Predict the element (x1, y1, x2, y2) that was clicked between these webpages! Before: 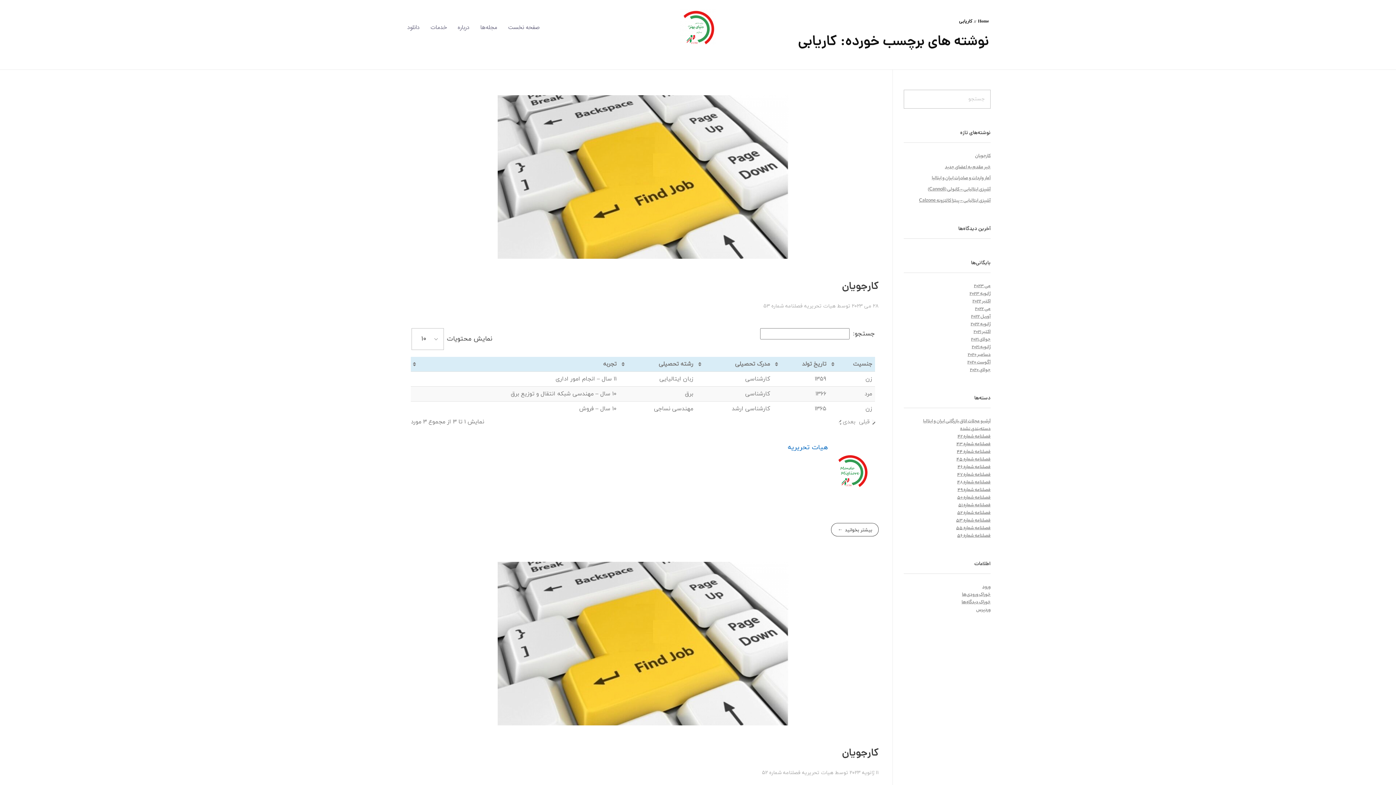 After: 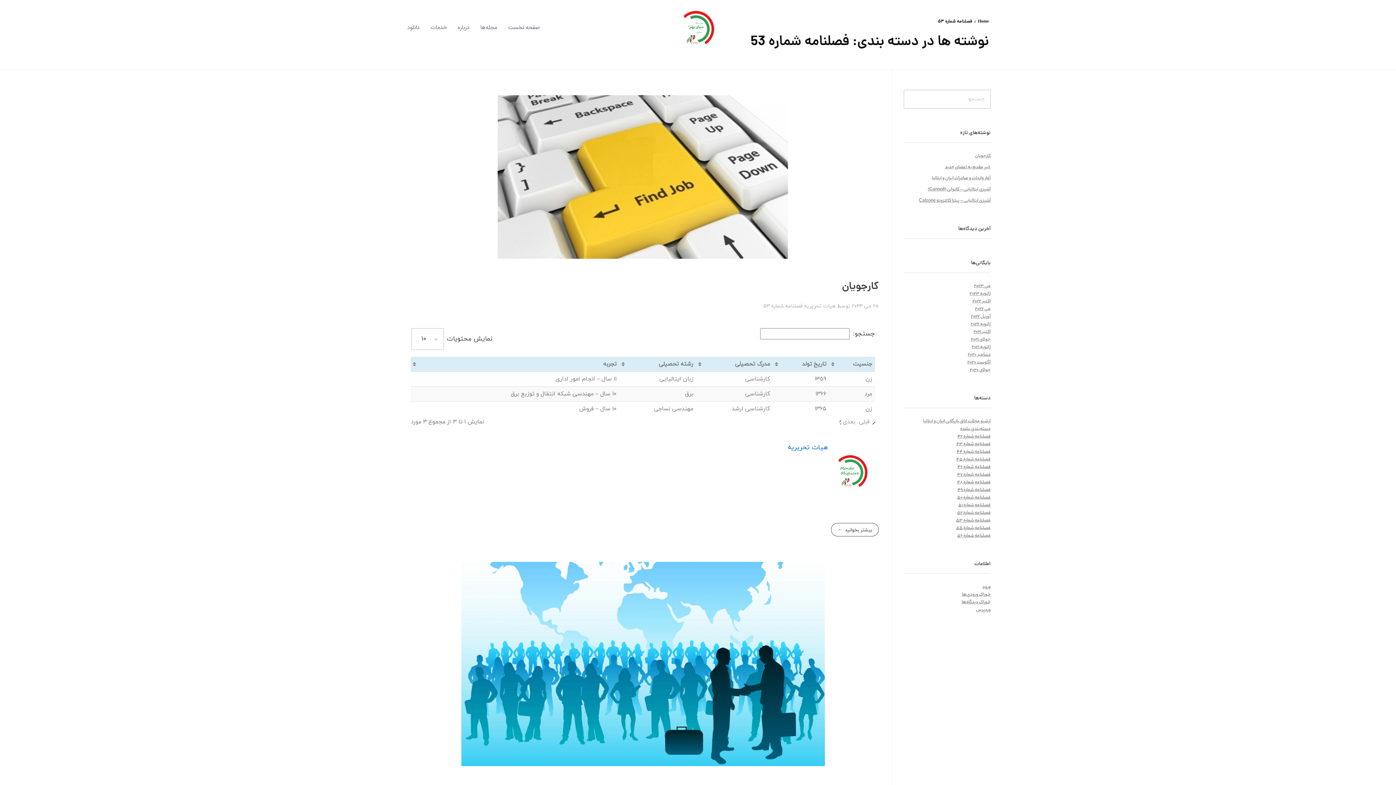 Action: bbox: (763, 302, 802, 310) label: فصلنامه شماره 53